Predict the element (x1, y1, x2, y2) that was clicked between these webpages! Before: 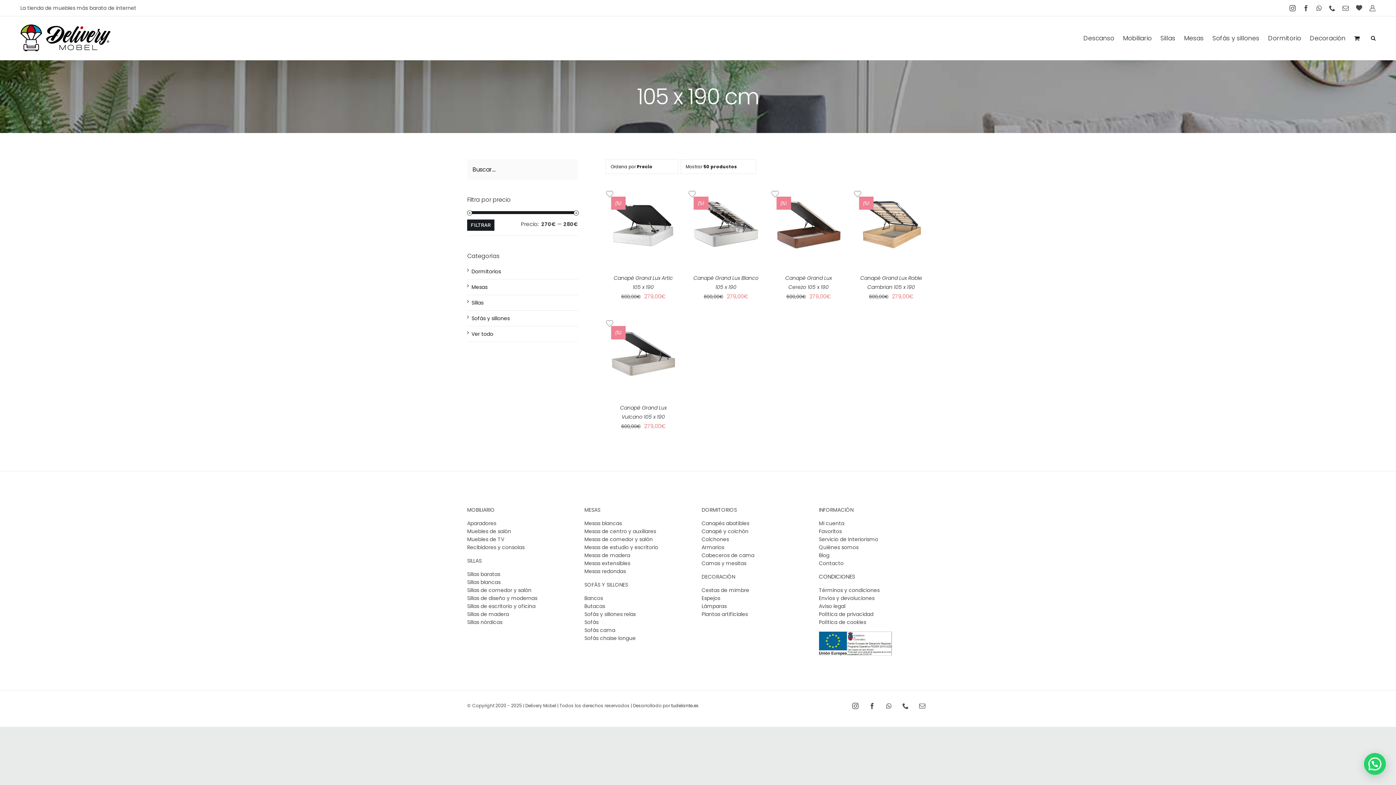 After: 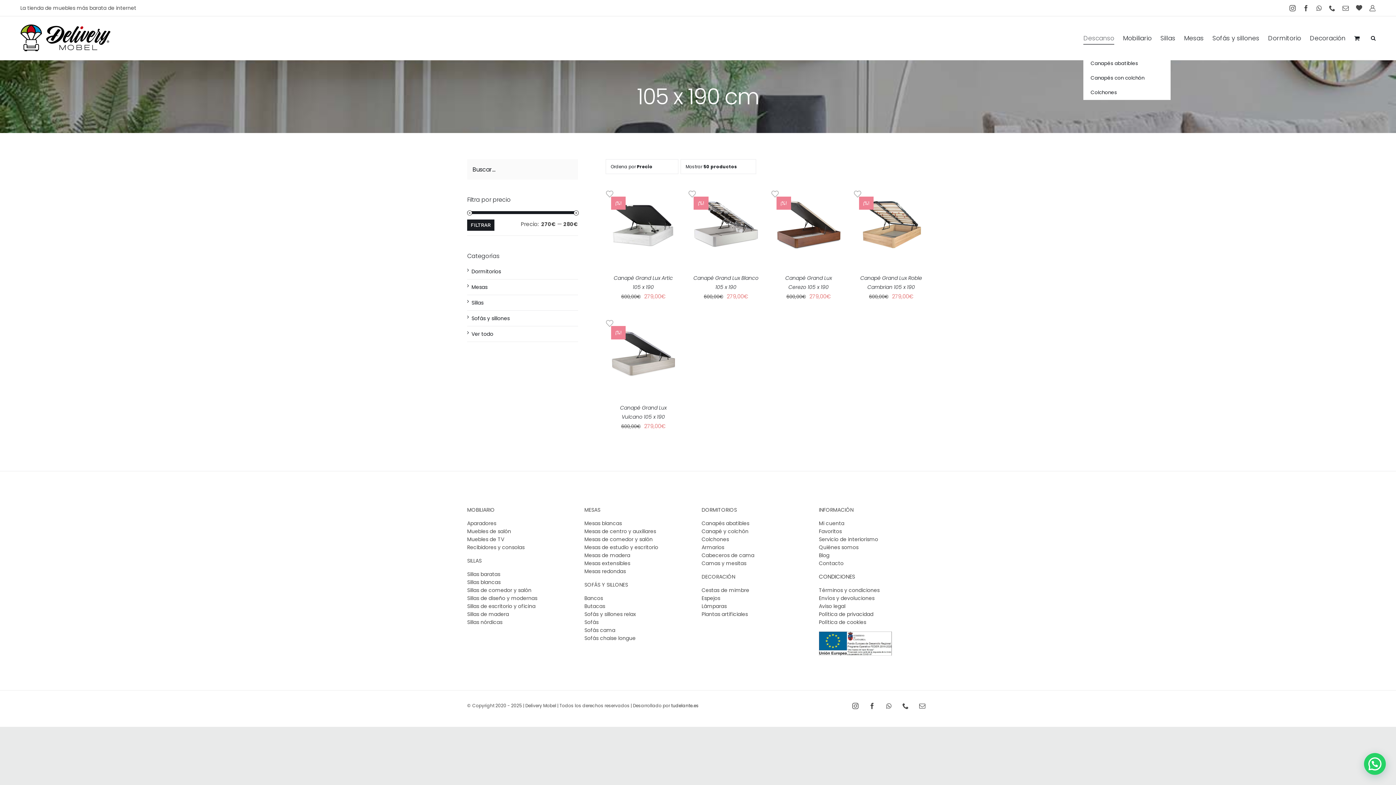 Action: bbox: (1083, 20, 1114, 56) label: Descanso